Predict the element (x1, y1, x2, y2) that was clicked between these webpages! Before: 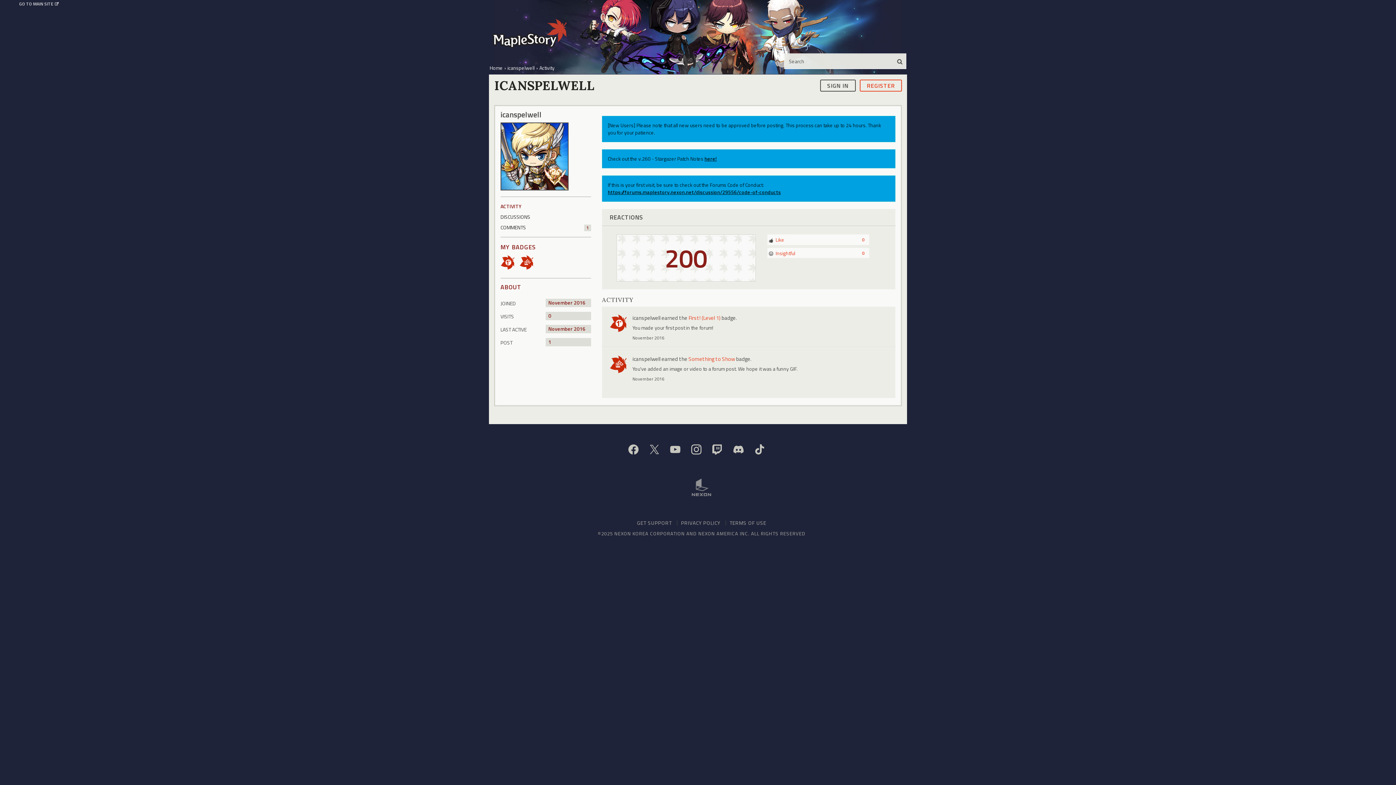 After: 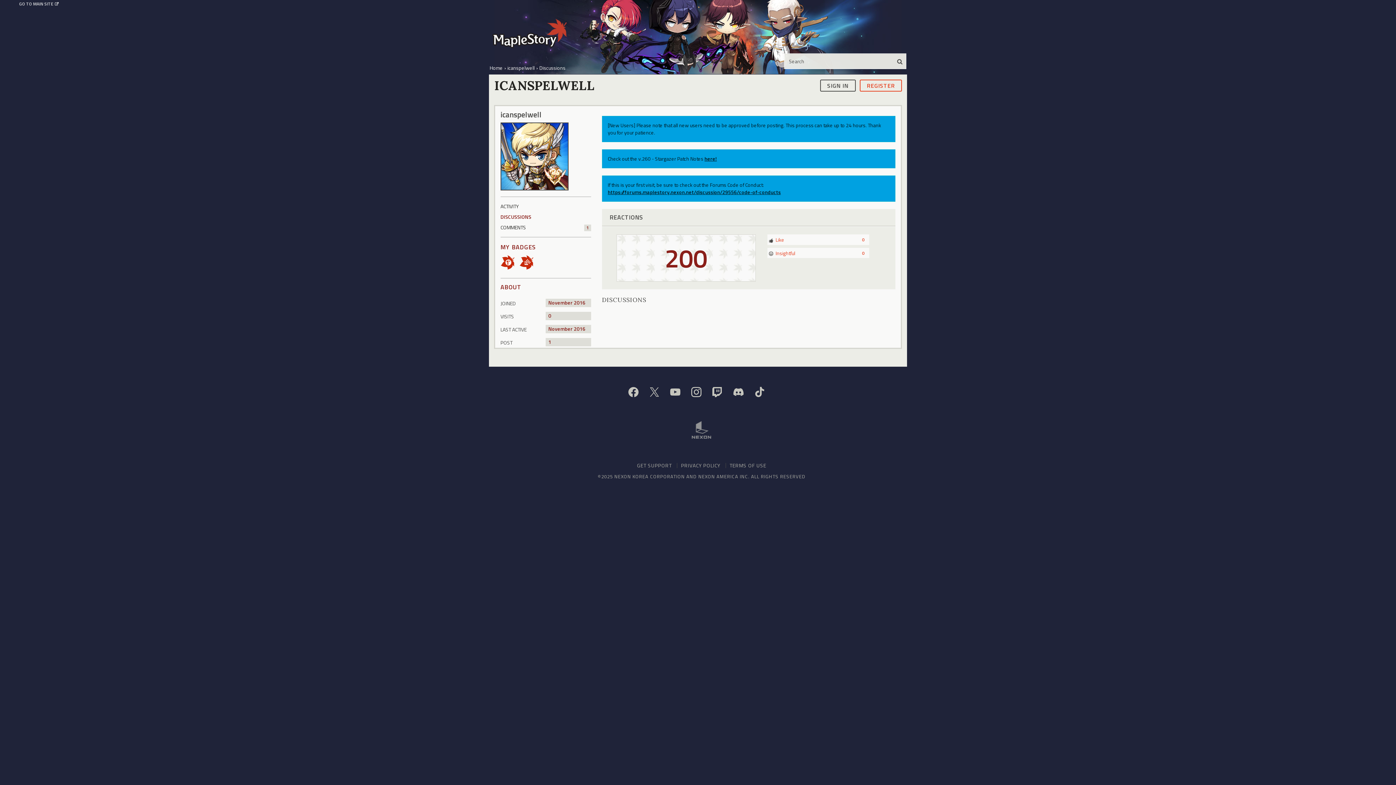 Action: bbox: (500, 212, 591, 221) label: DISCUSSIONS